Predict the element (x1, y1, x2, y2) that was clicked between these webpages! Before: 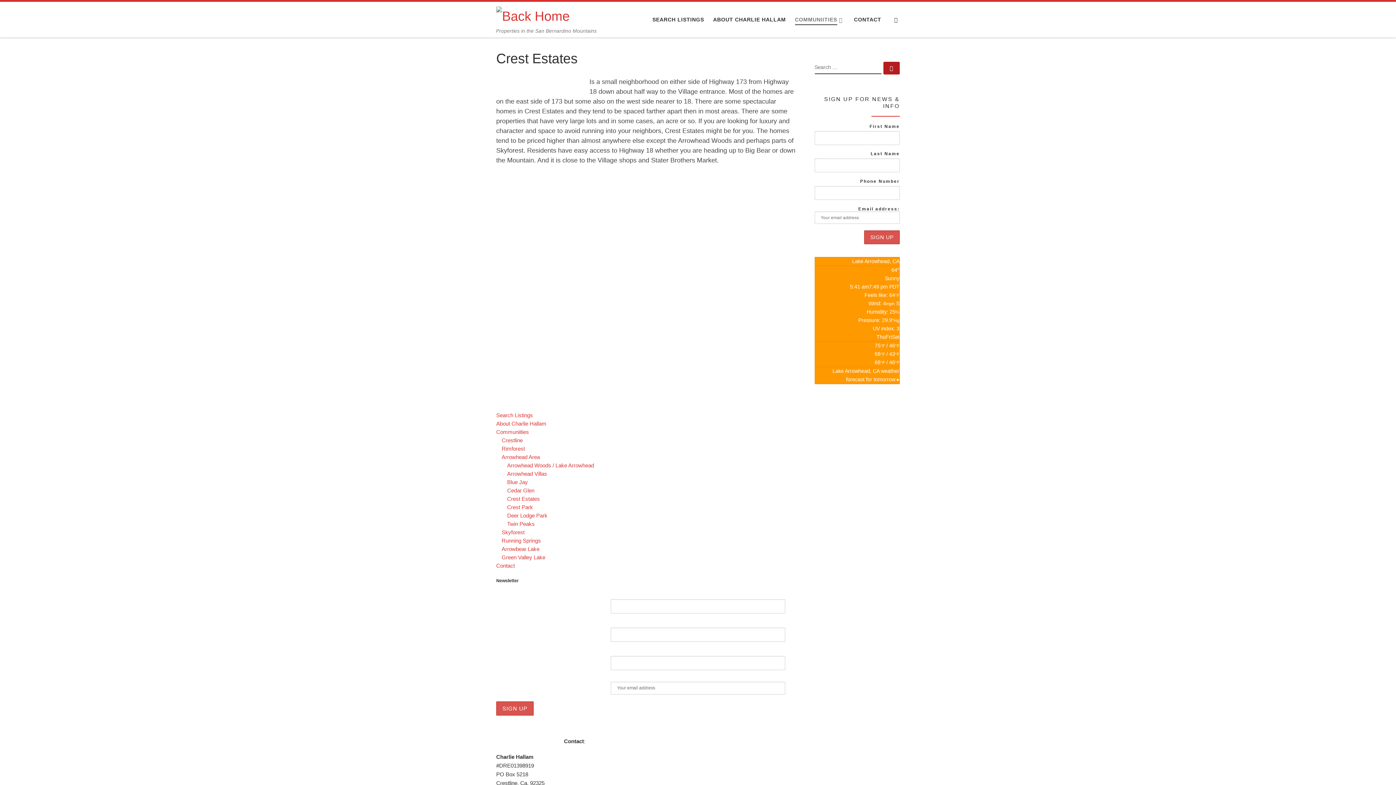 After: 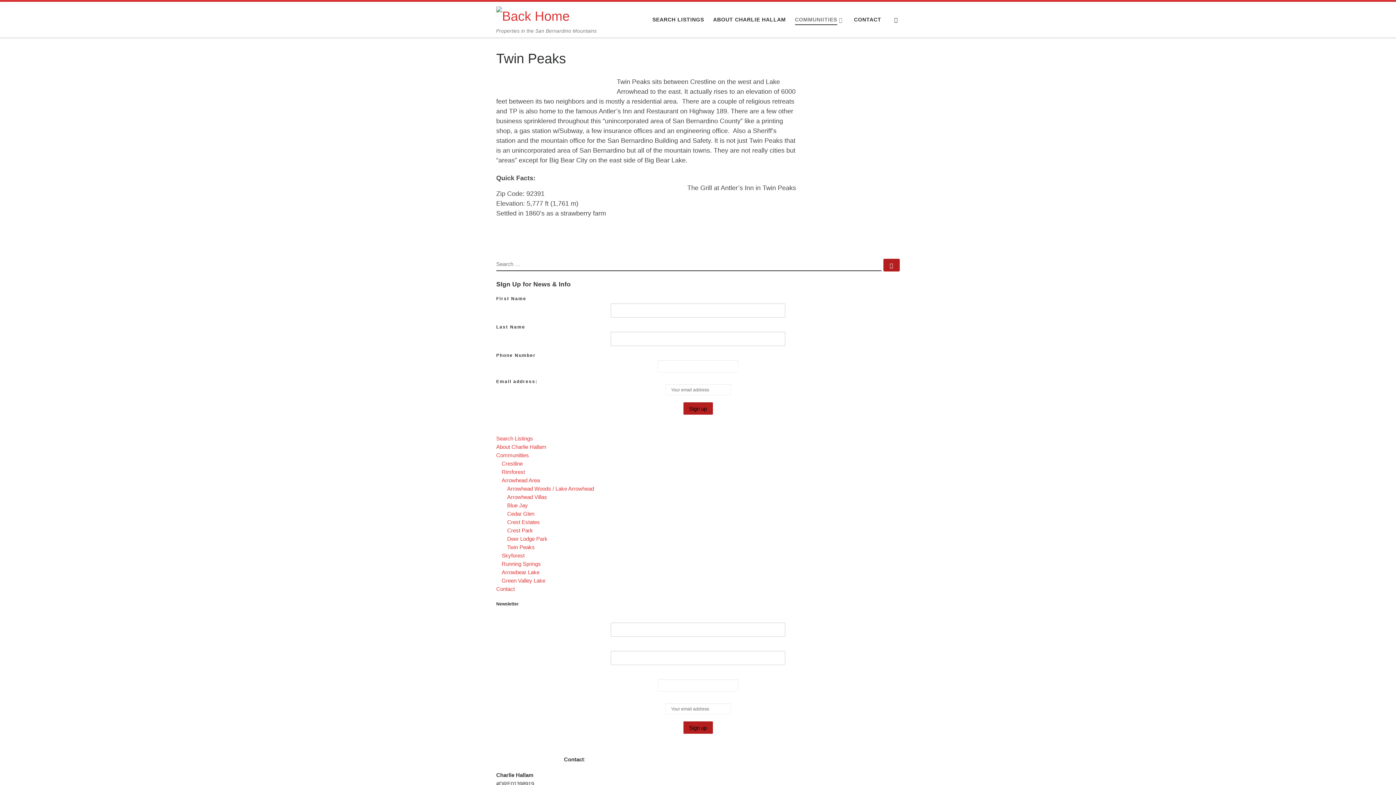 Action: bbox: (507, 524, 534, 530) label: Twin Peaks